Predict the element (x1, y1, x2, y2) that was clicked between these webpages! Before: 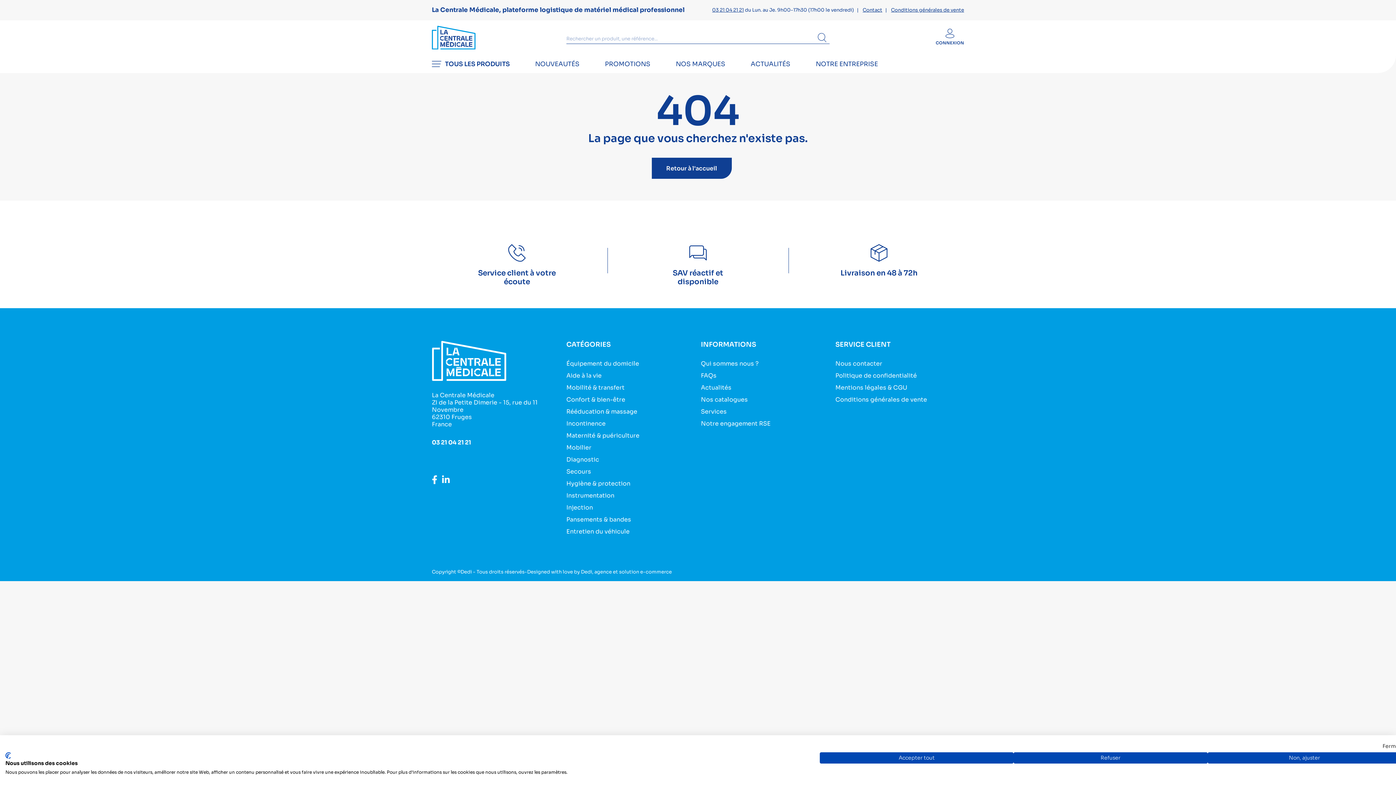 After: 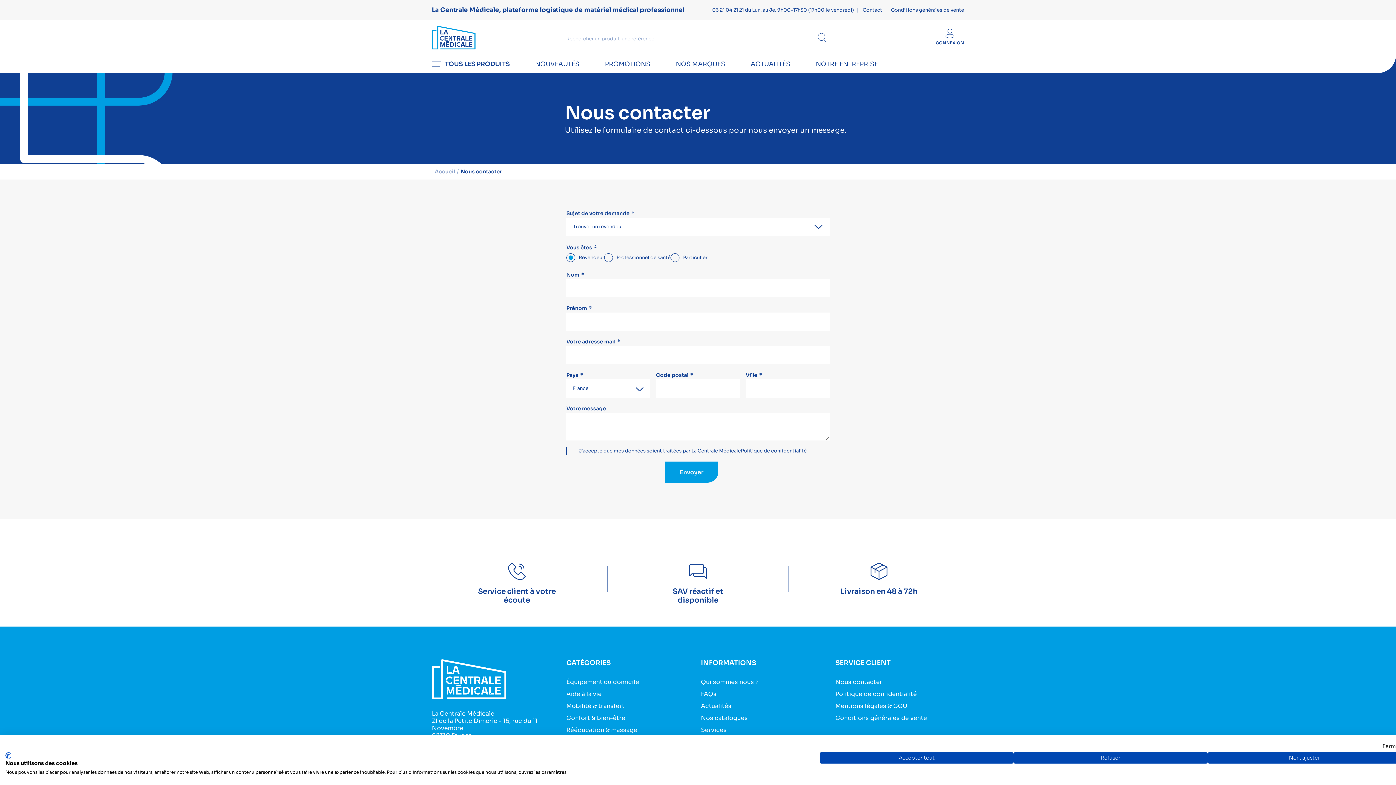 Action: bbox: (862, 6, 882, 13) label: Contact